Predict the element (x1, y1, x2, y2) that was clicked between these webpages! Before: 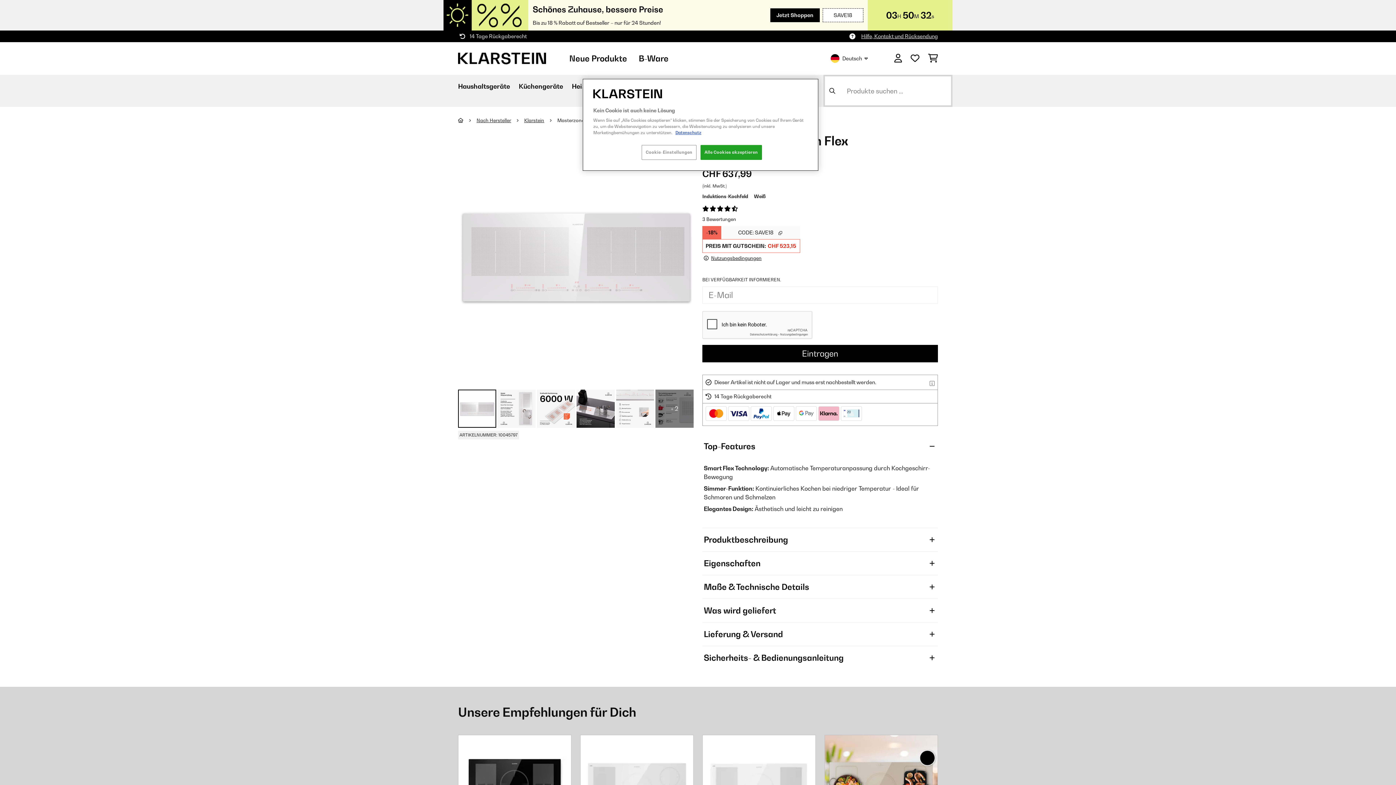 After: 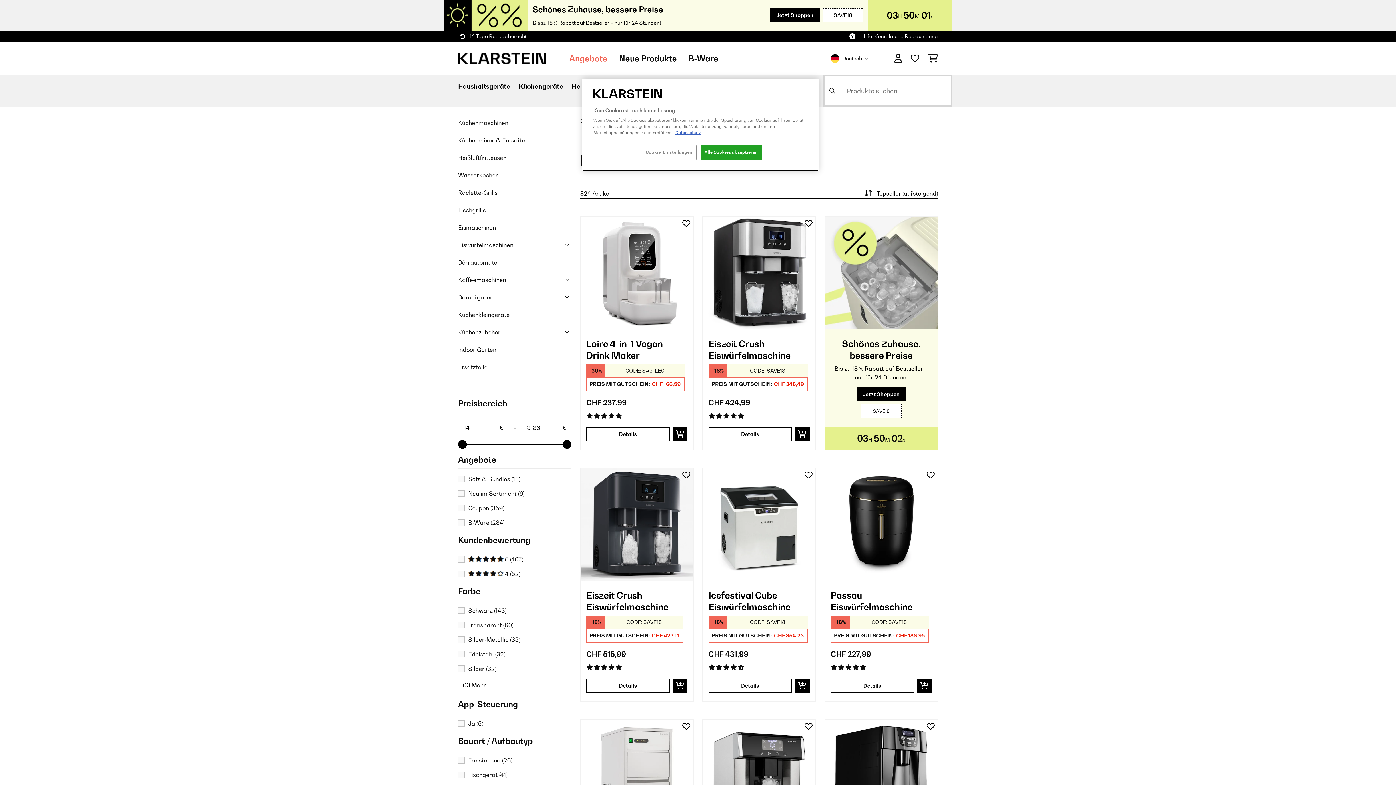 Action: label: Küchengeräte bbox: (518, 82, 563, 90)